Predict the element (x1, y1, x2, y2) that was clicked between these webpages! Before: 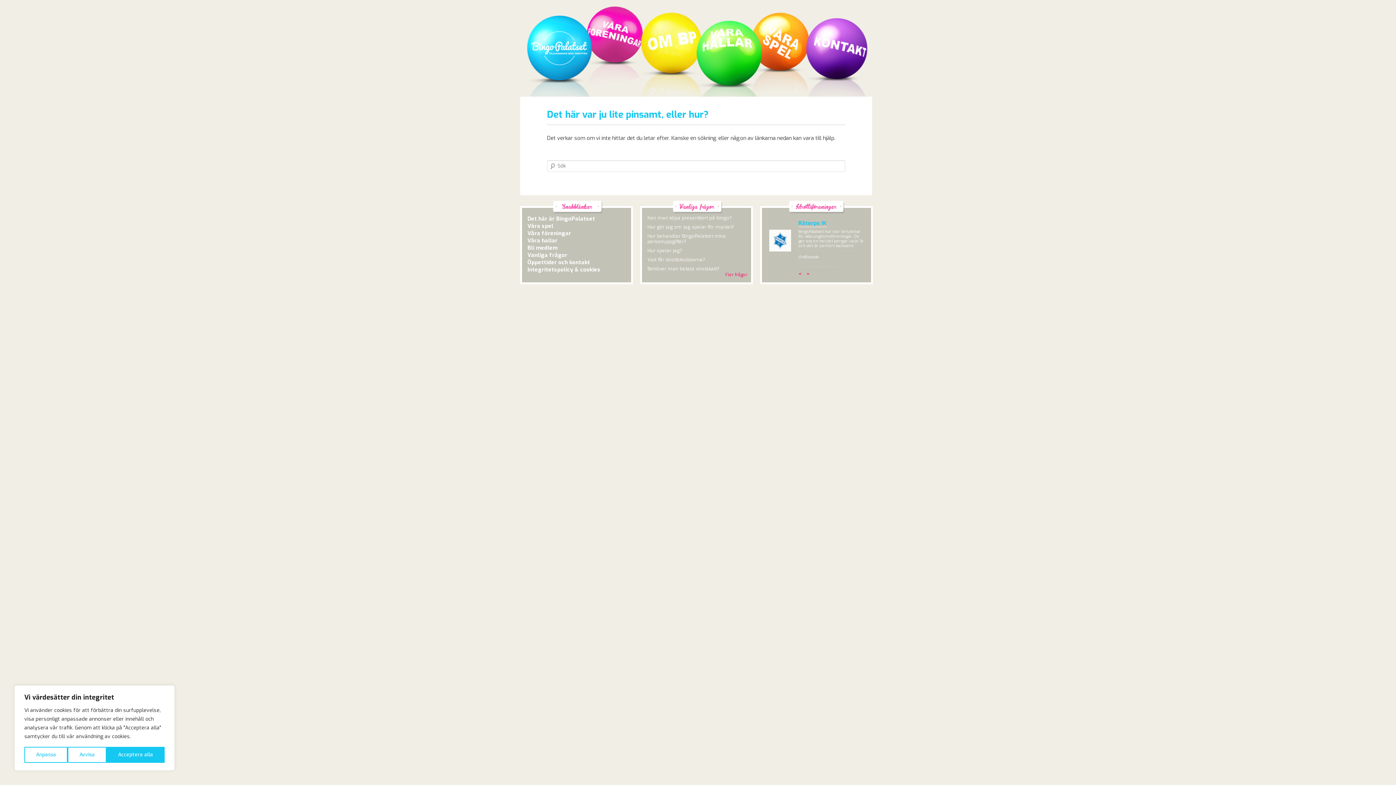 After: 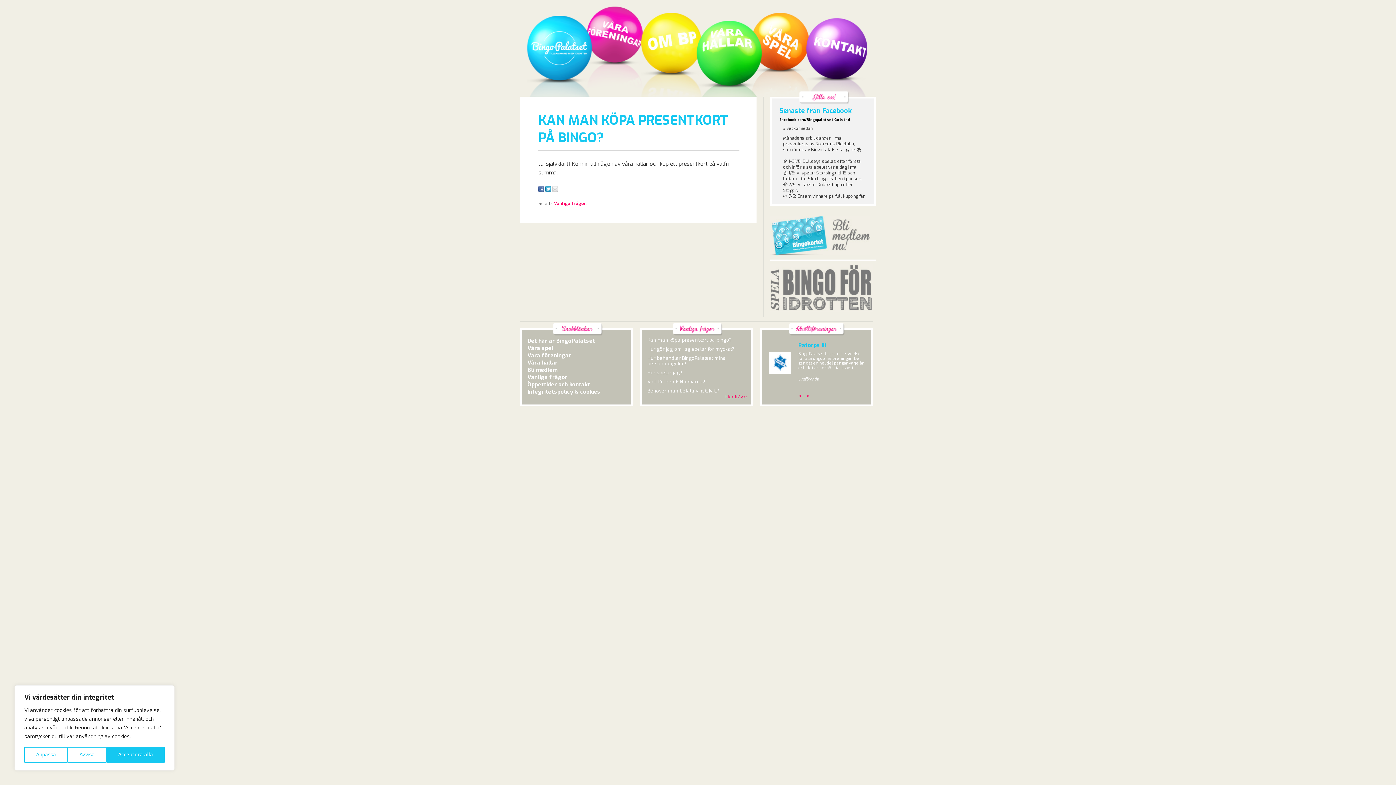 Action: label: Kan man köpa presentkort på bingo? bbox: (647, 214, 732, 220)